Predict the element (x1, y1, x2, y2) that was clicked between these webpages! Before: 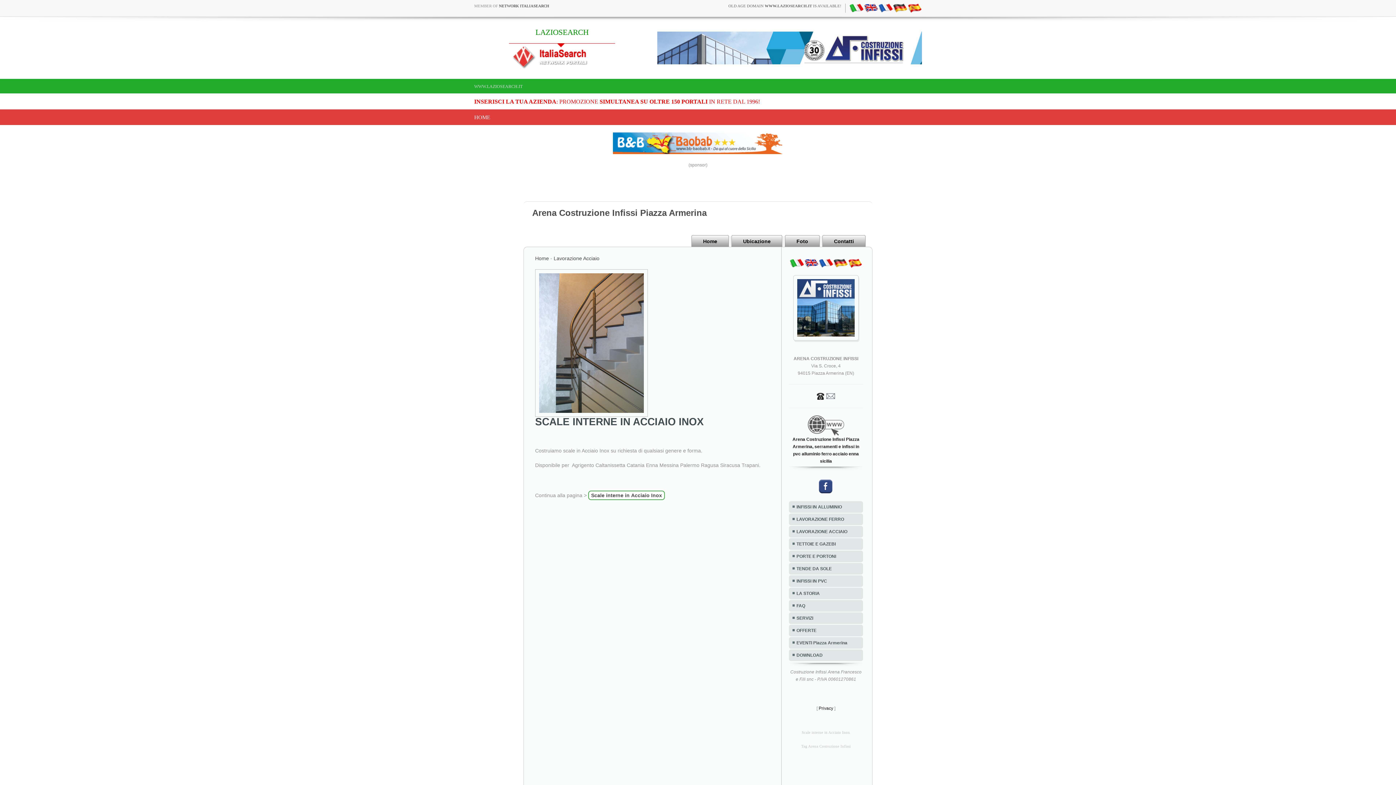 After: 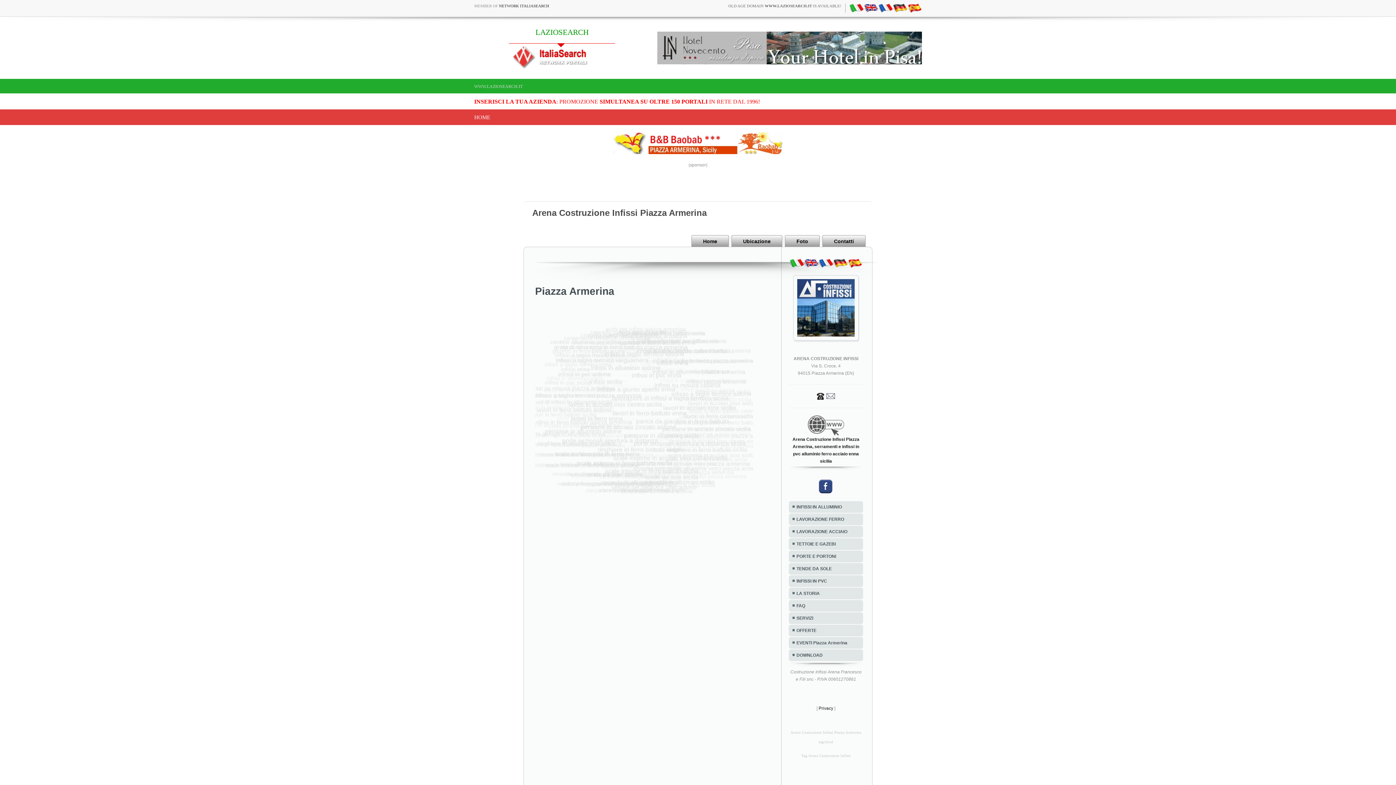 Action: bbox: (801, 744, 850, 748) label: Tag Arena Costruzione Infissi